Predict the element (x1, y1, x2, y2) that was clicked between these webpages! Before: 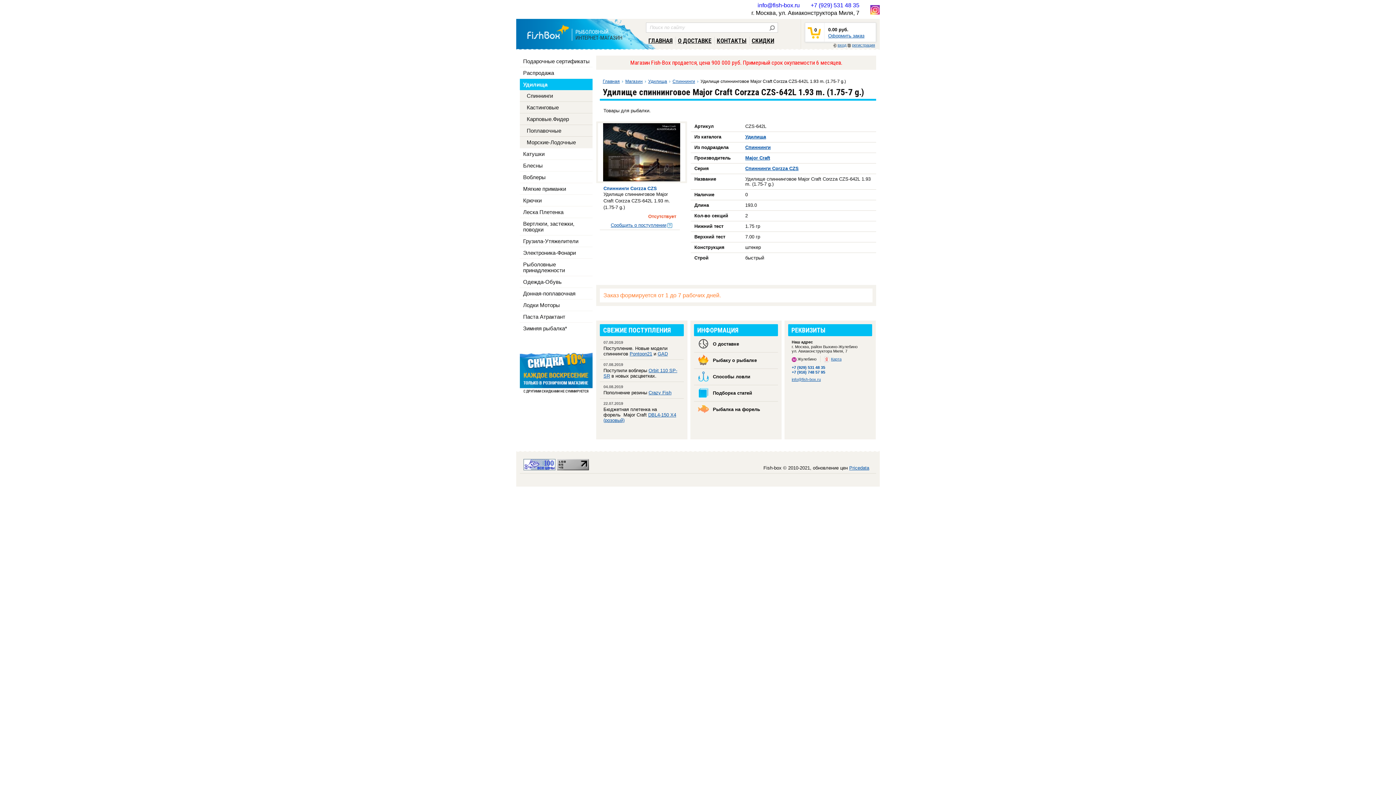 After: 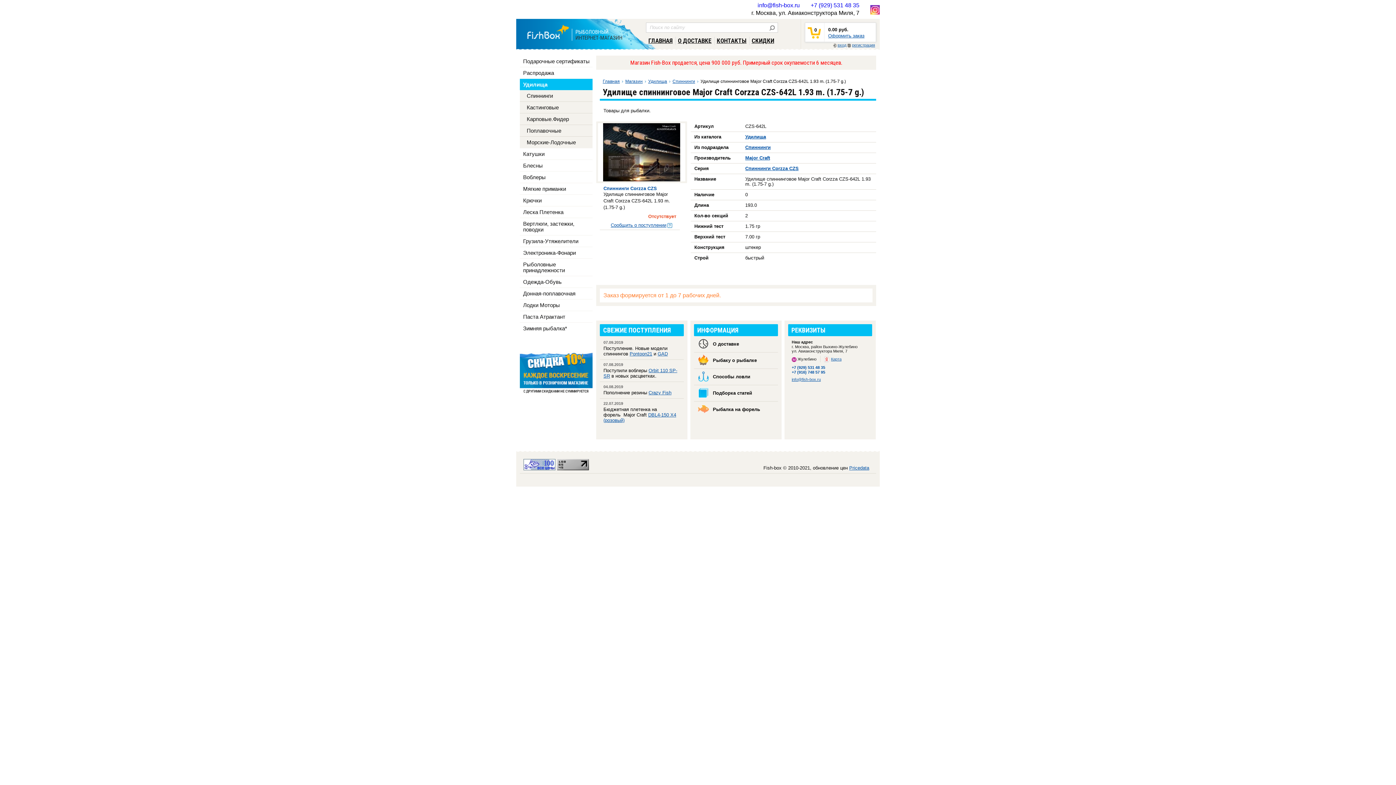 Action: bbox: (557, 459, 589, 465)